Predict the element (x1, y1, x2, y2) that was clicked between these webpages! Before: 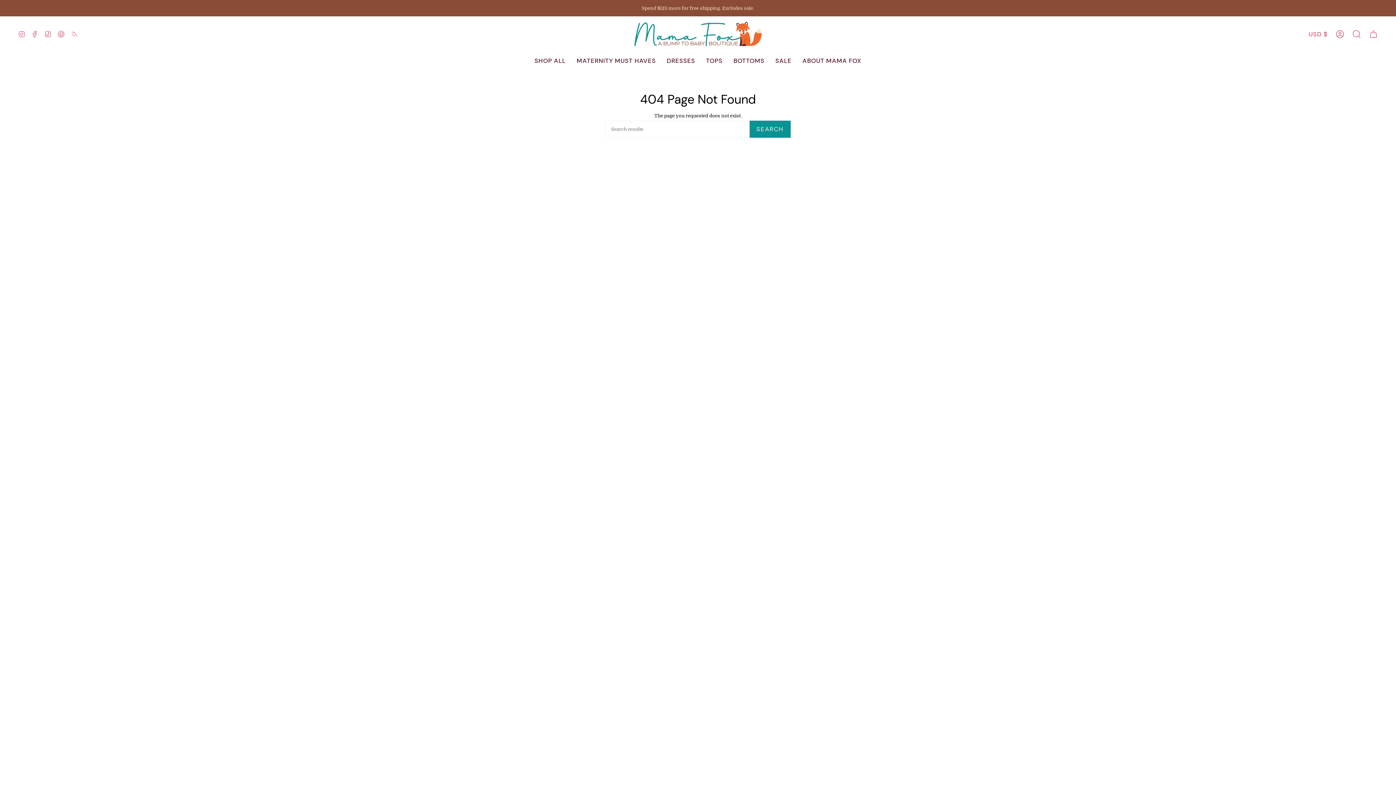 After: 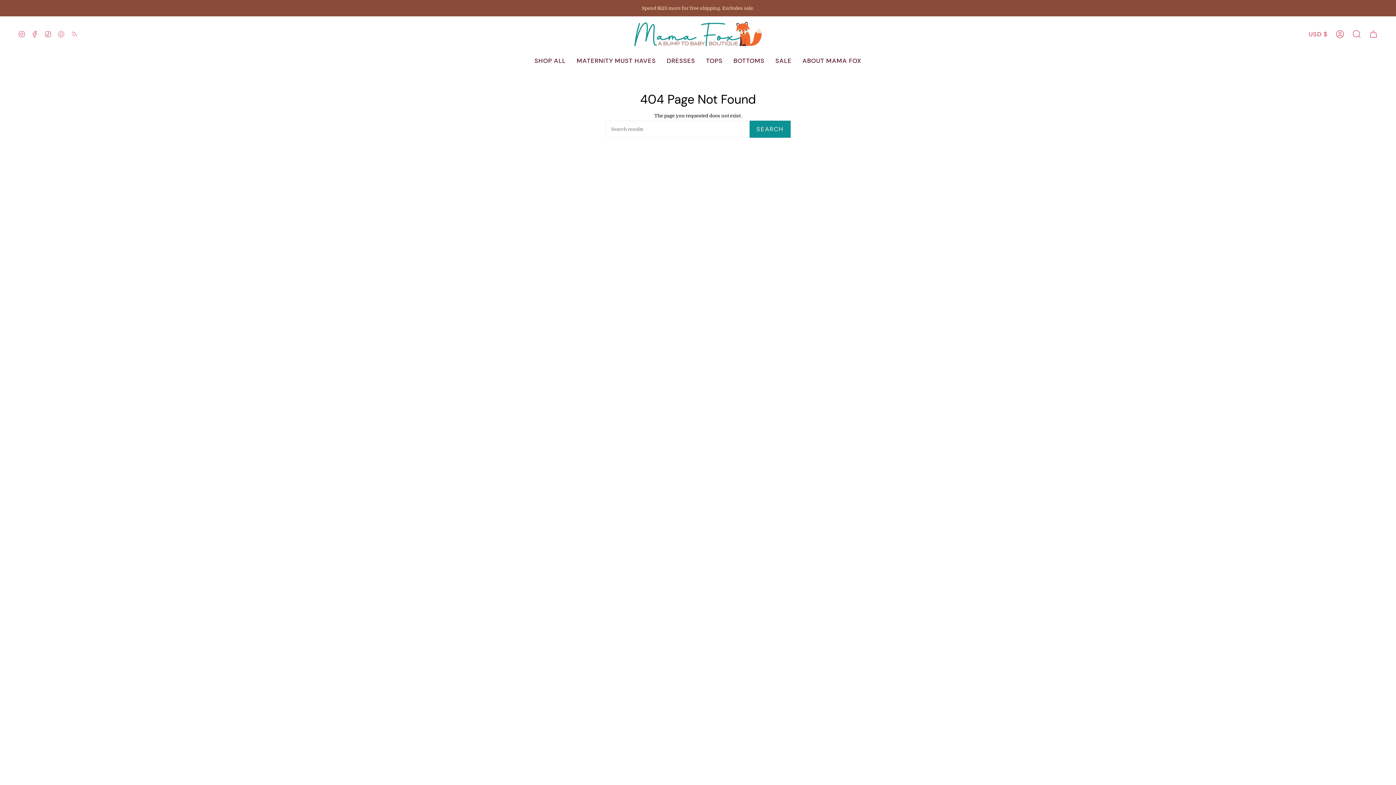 Action: bbox: (54, 16, 67, 51) label: Pinterest